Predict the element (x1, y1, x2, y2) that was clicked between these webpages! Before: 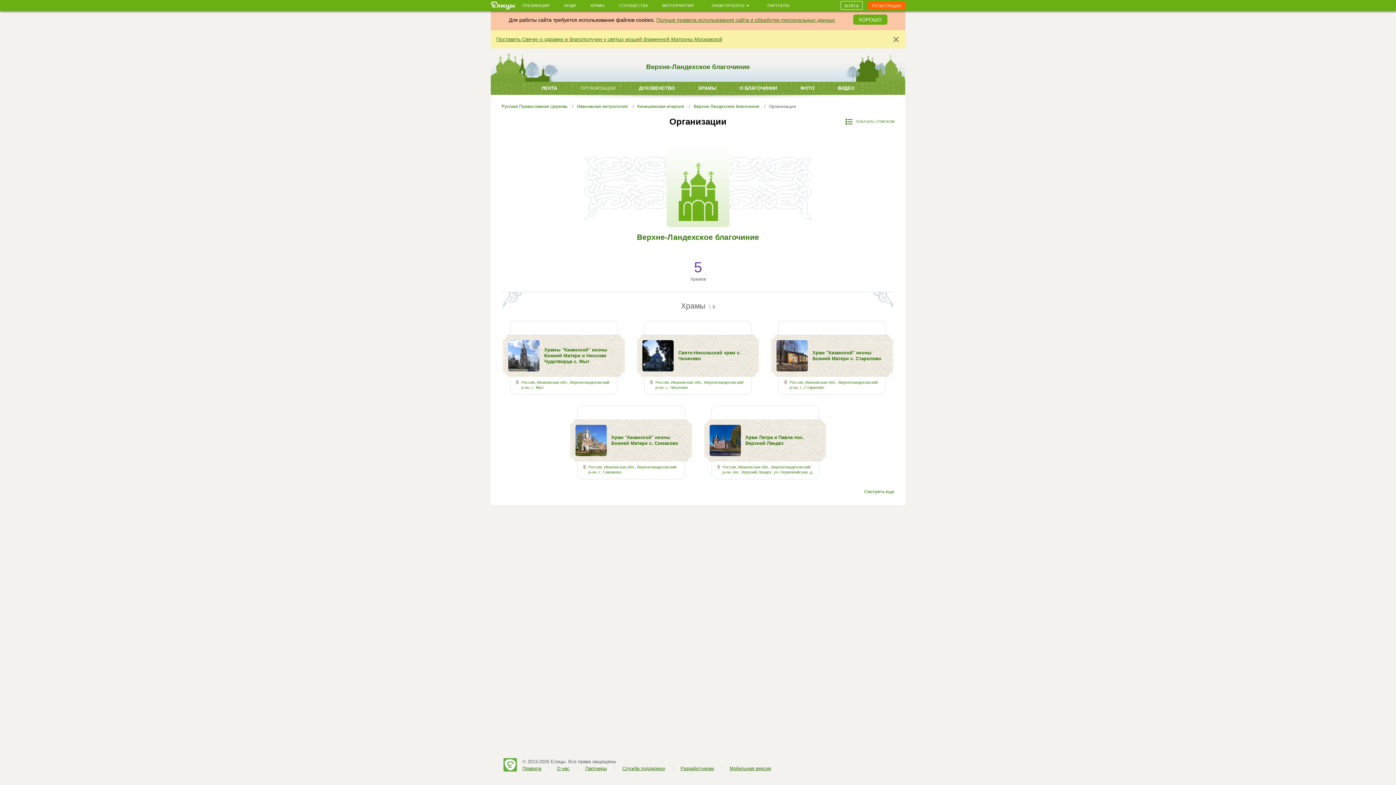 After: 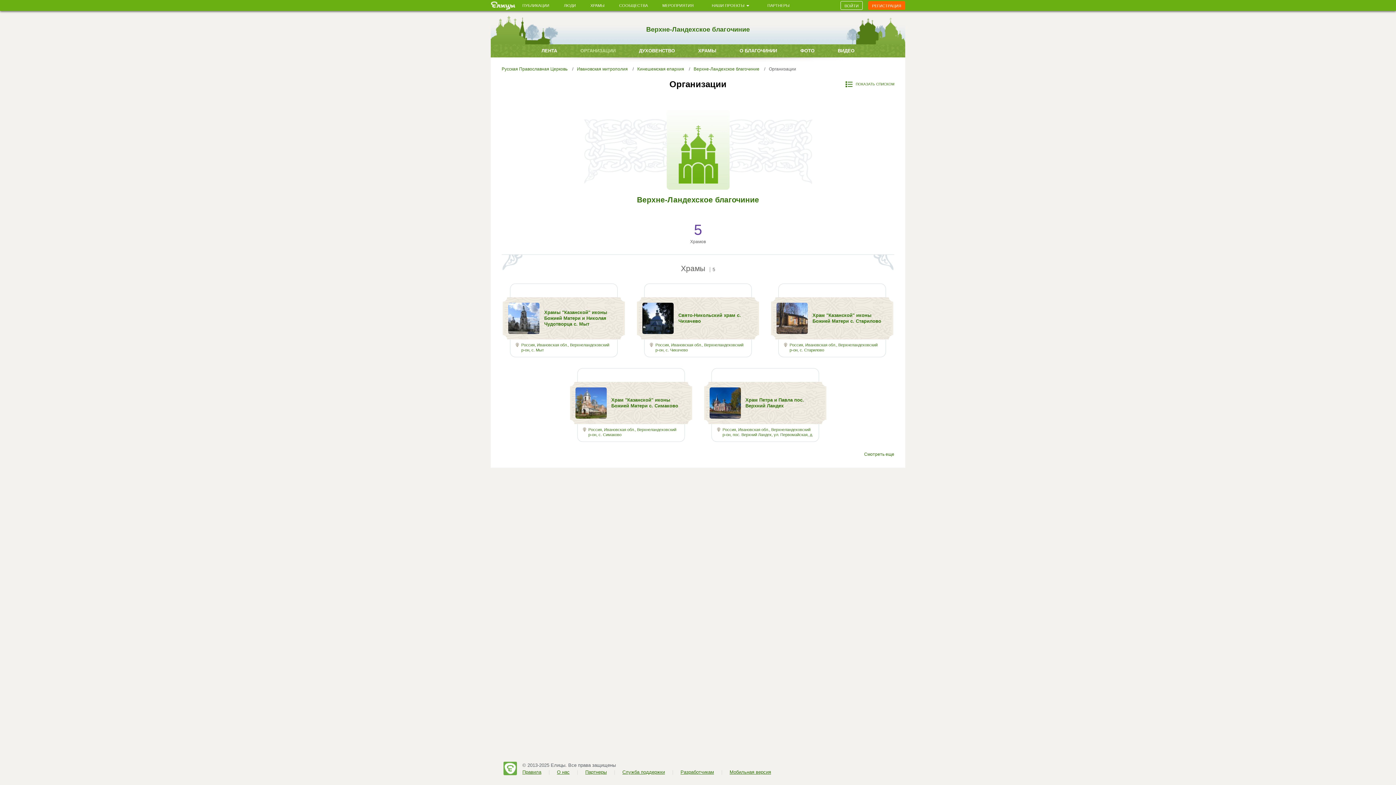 Action: label: × bbox: (892, 33, 900, 45)